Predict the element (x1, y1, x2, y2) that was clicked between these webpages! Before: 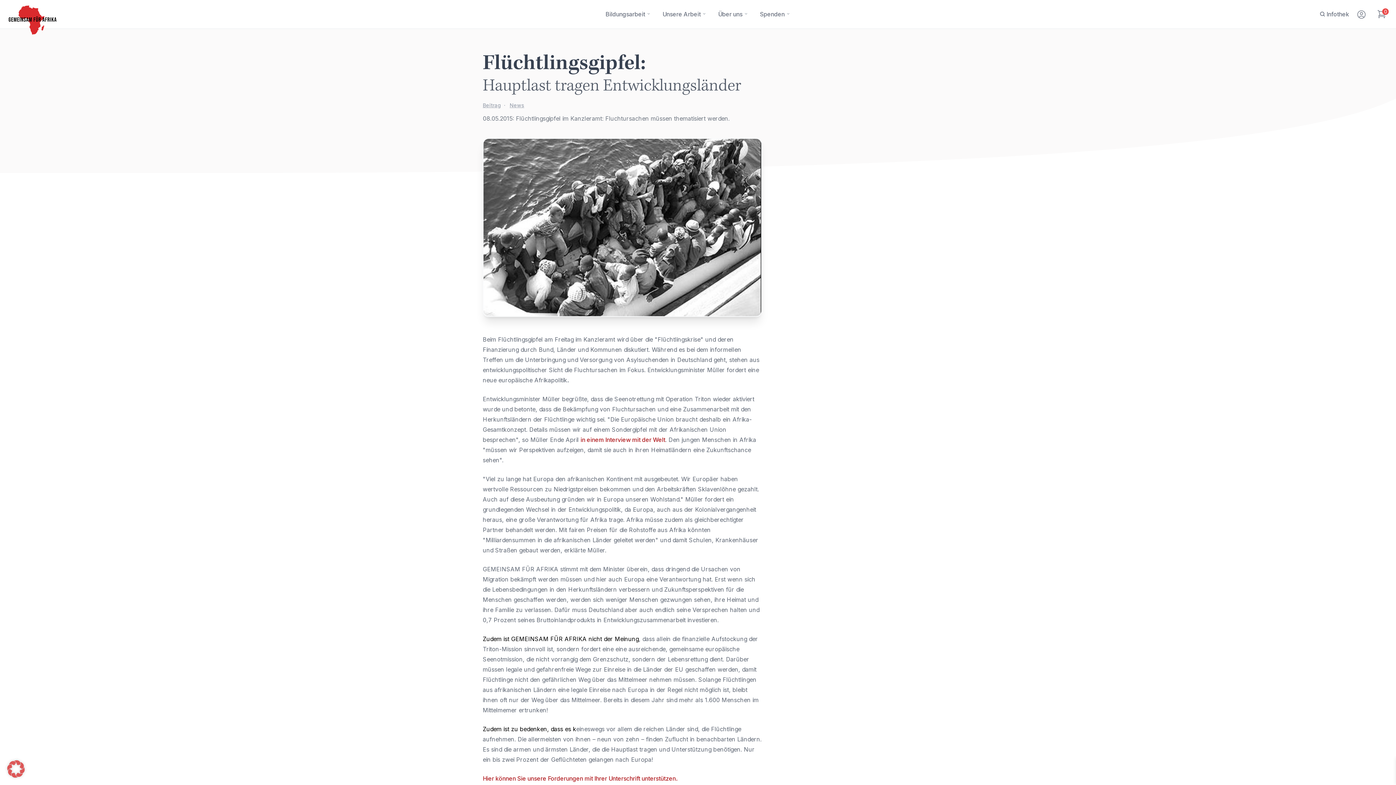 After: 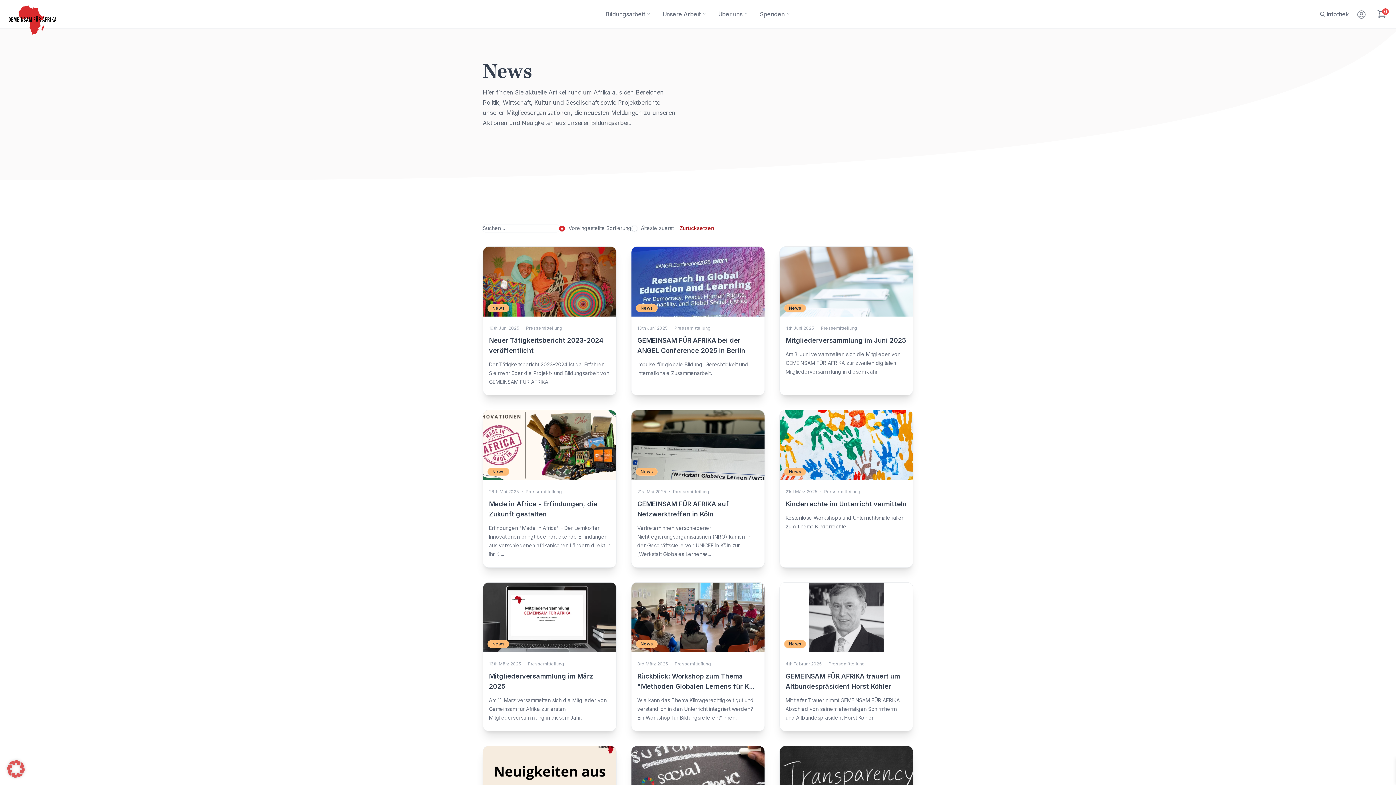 Action: label: News bbox: (509, 101, 524, 109)